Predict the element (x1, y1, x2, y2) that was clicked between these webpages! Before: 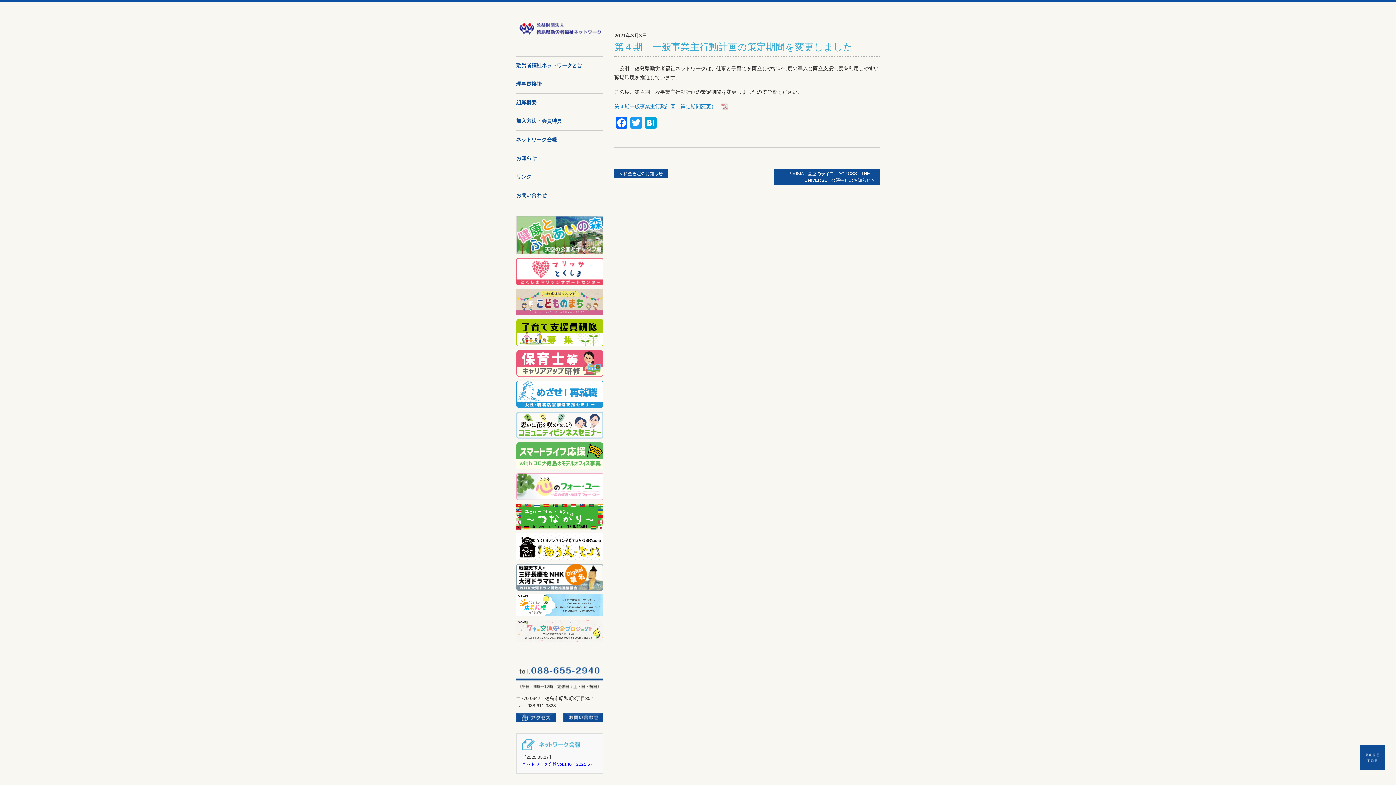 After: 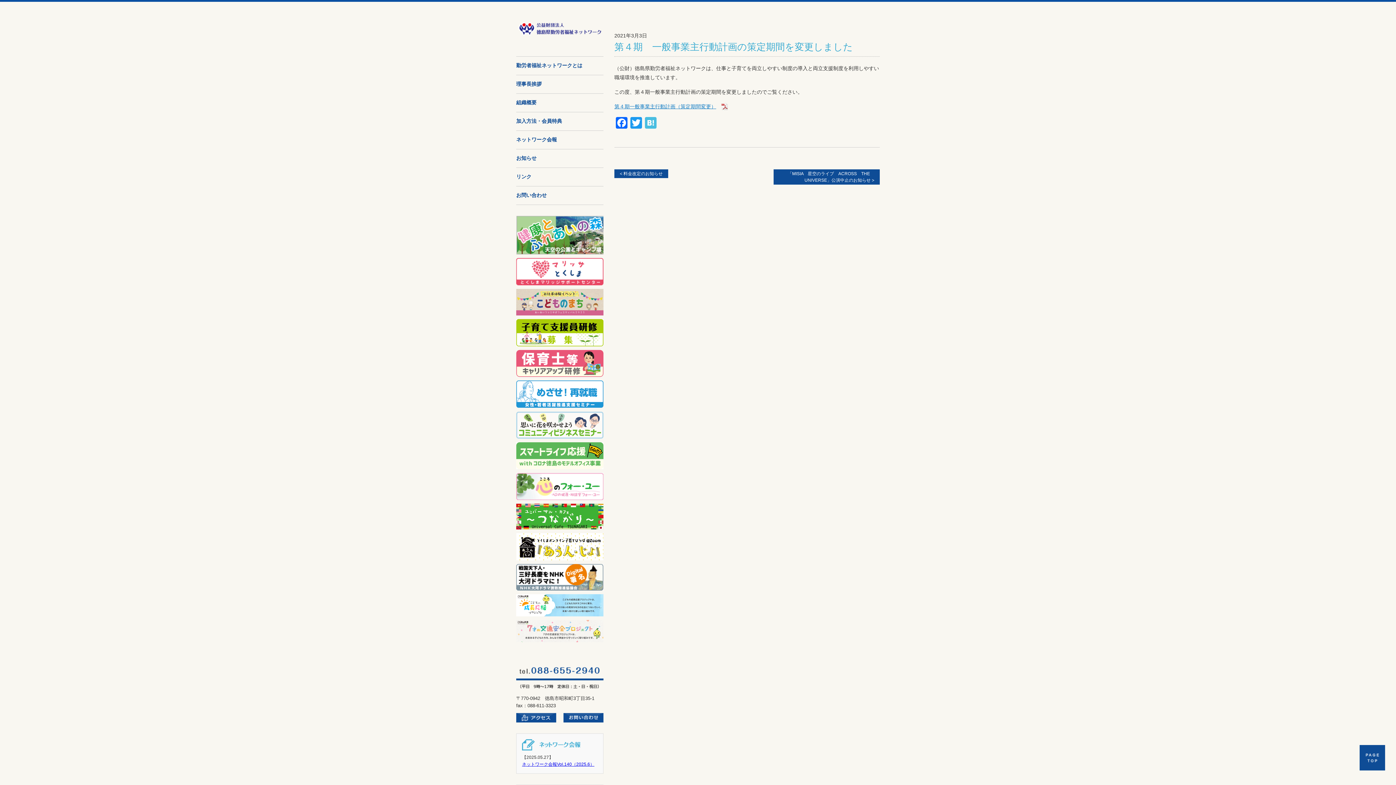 Action: bbox: (643, 117, 658, 130) label: Hatena